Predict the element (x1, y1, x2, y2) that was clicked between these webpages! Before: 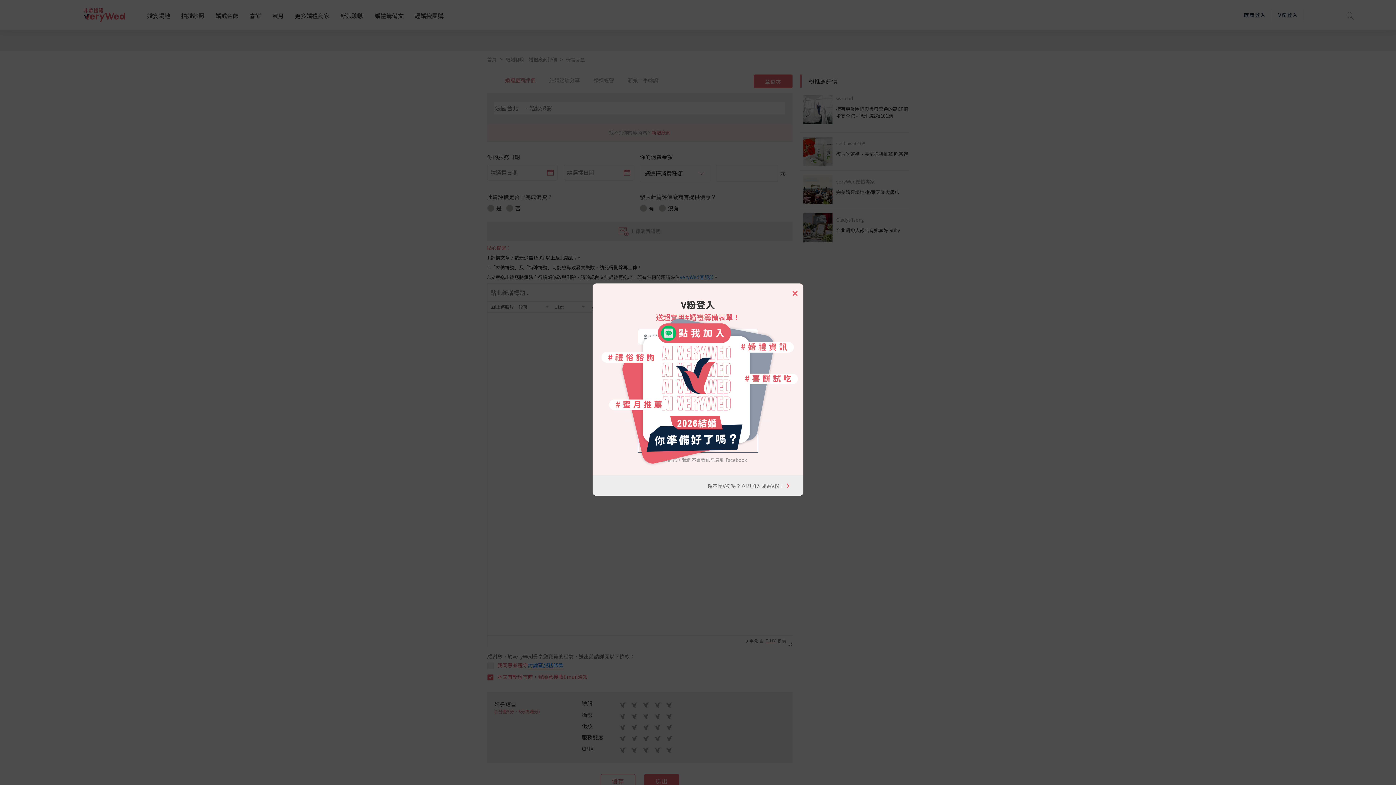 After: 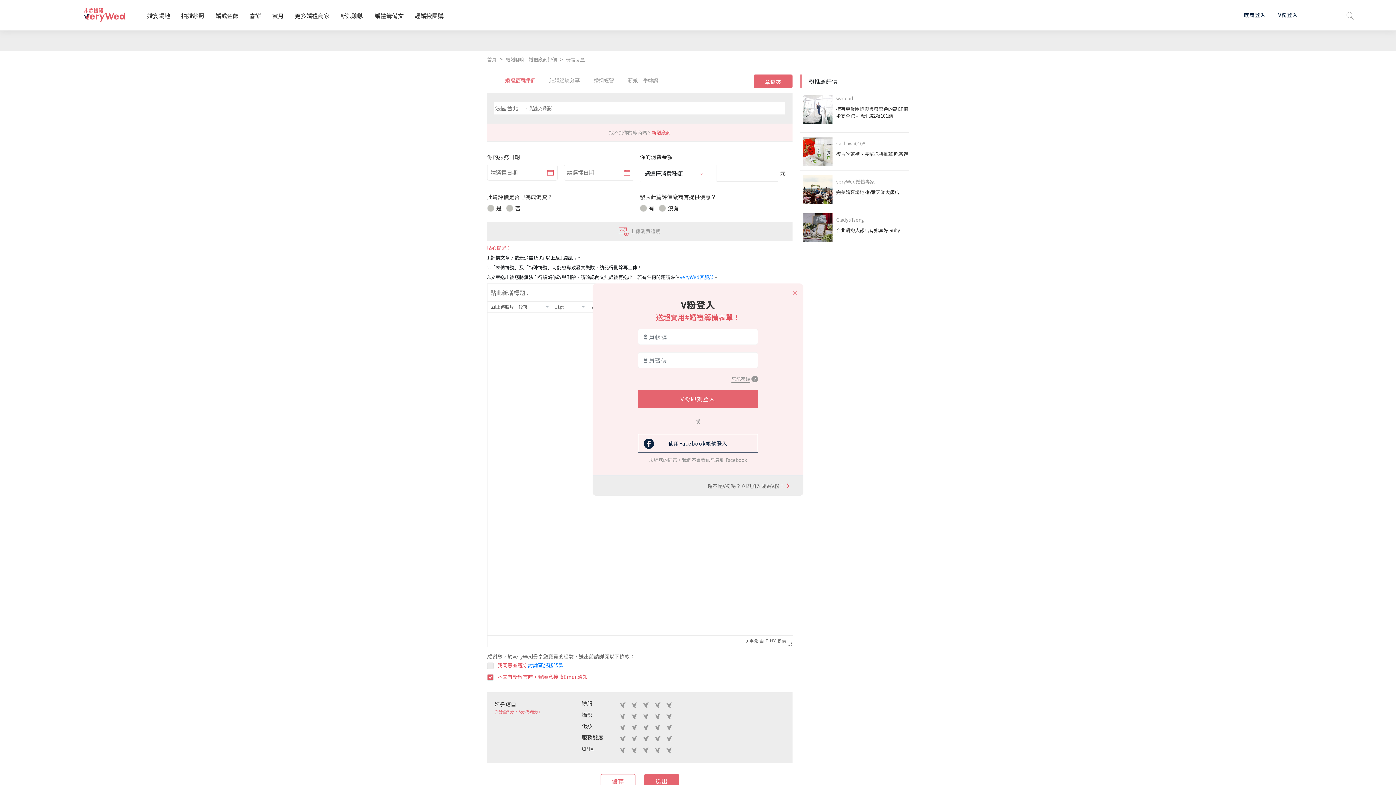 Action: bbox: (786, 284, 803, 296) label: Close